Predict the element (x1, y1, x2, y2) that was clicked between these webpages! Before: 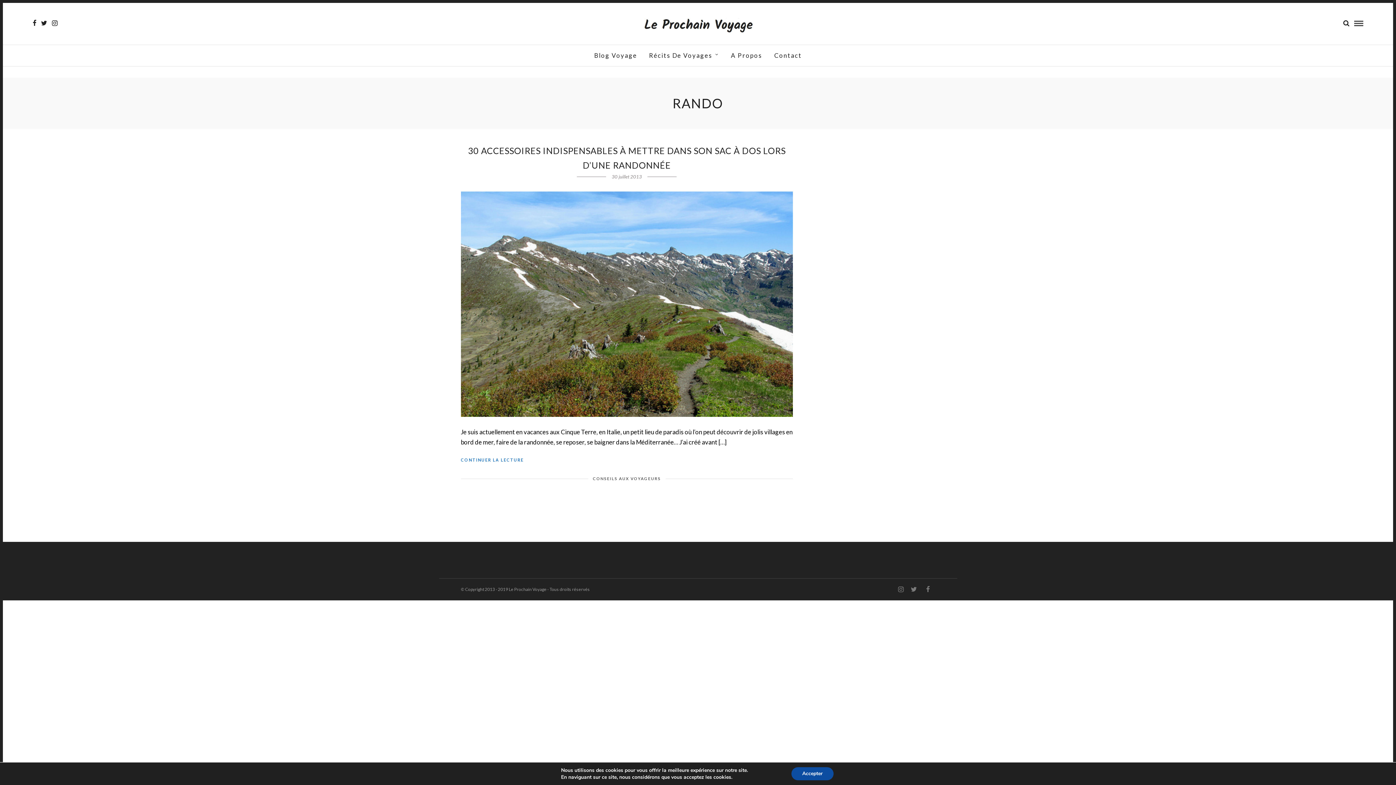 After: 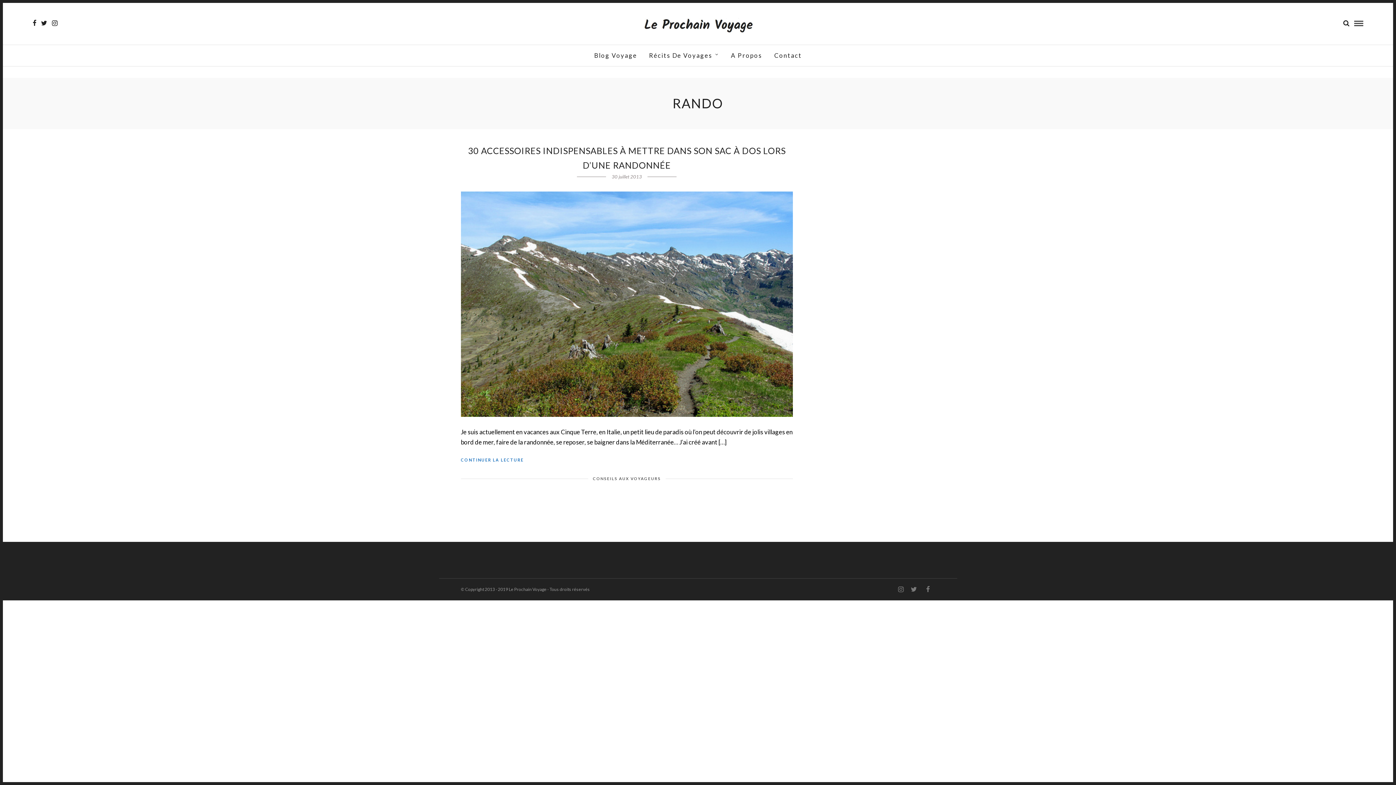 Action: bbox: (791, 767, 833, 780) label: Accepter